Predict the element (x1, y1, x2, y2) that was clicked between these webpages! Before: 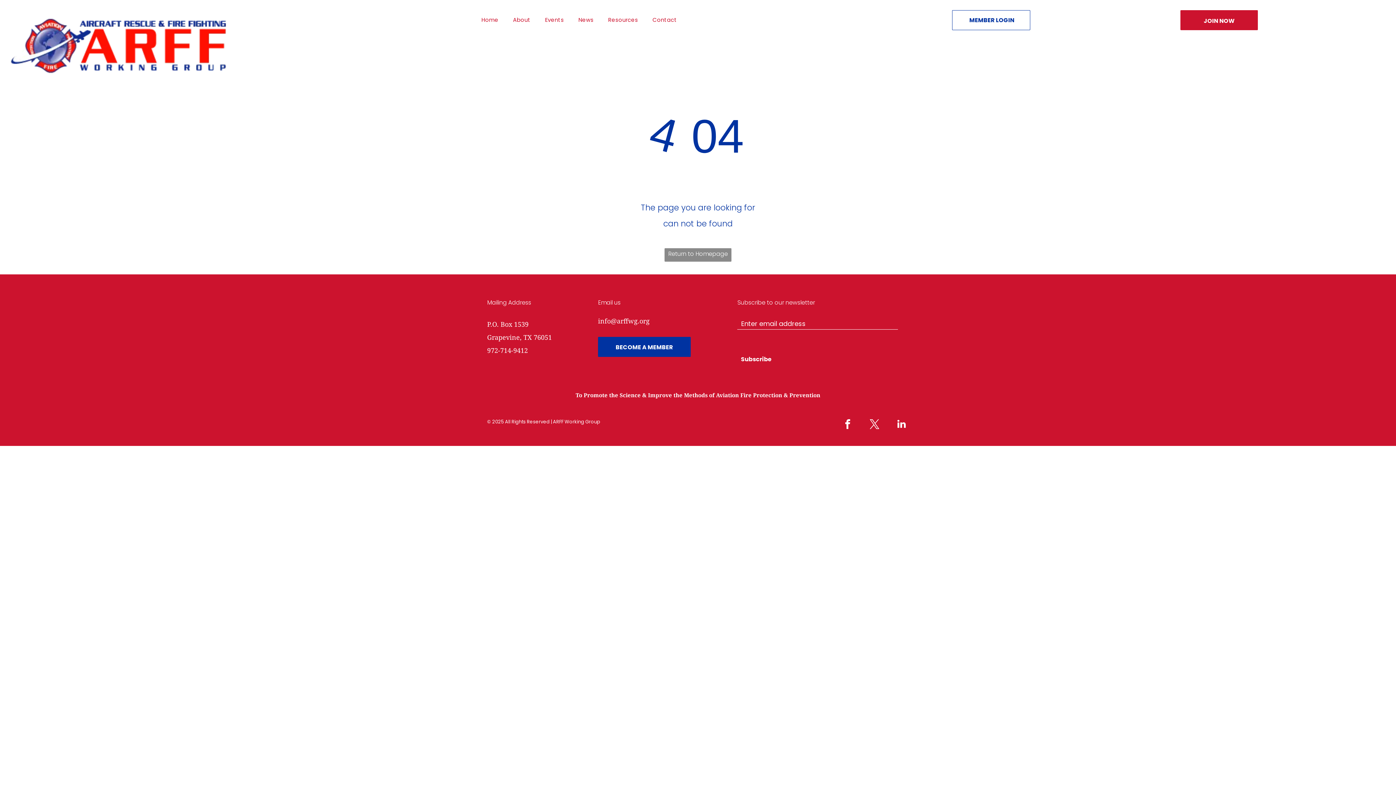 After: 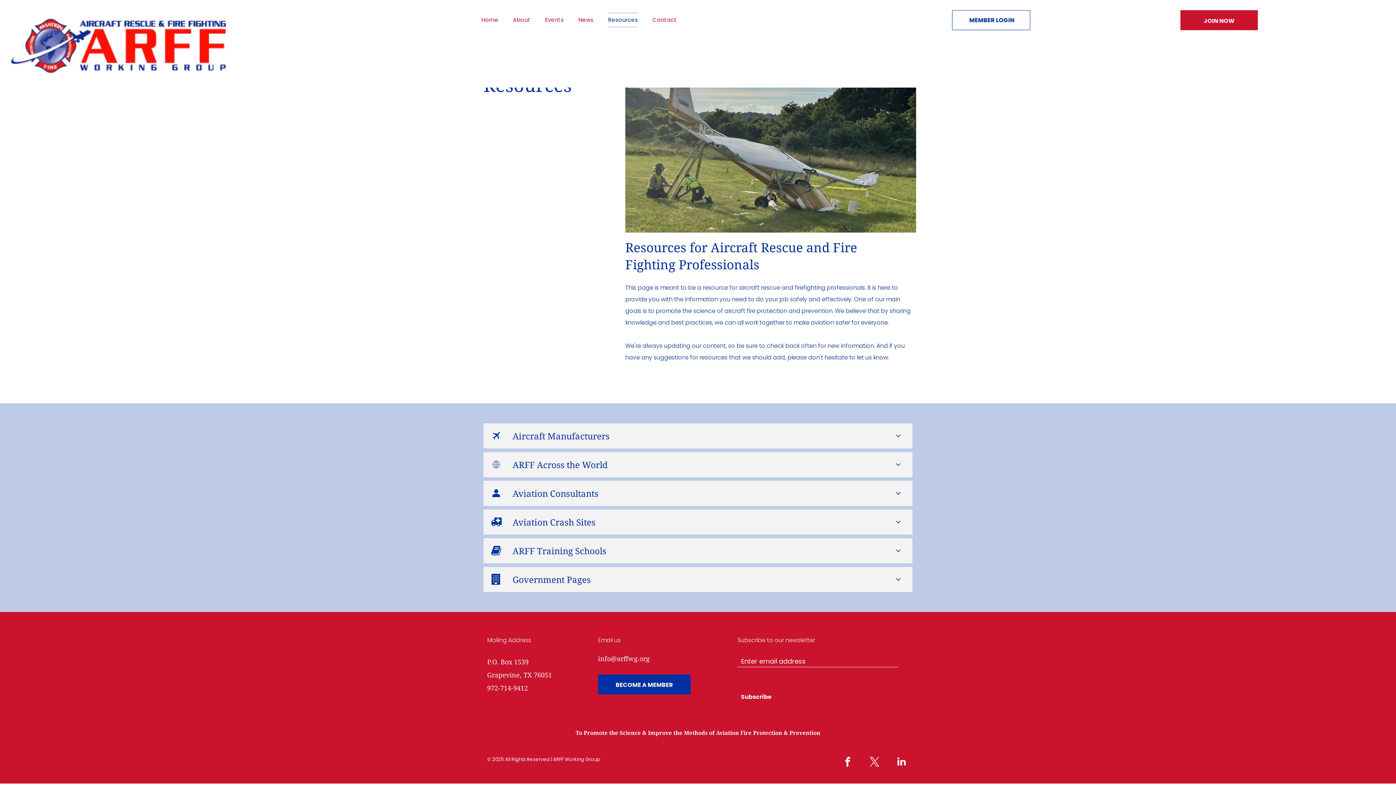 Action: bbox: (601, 12, 645, 27) label: Resources